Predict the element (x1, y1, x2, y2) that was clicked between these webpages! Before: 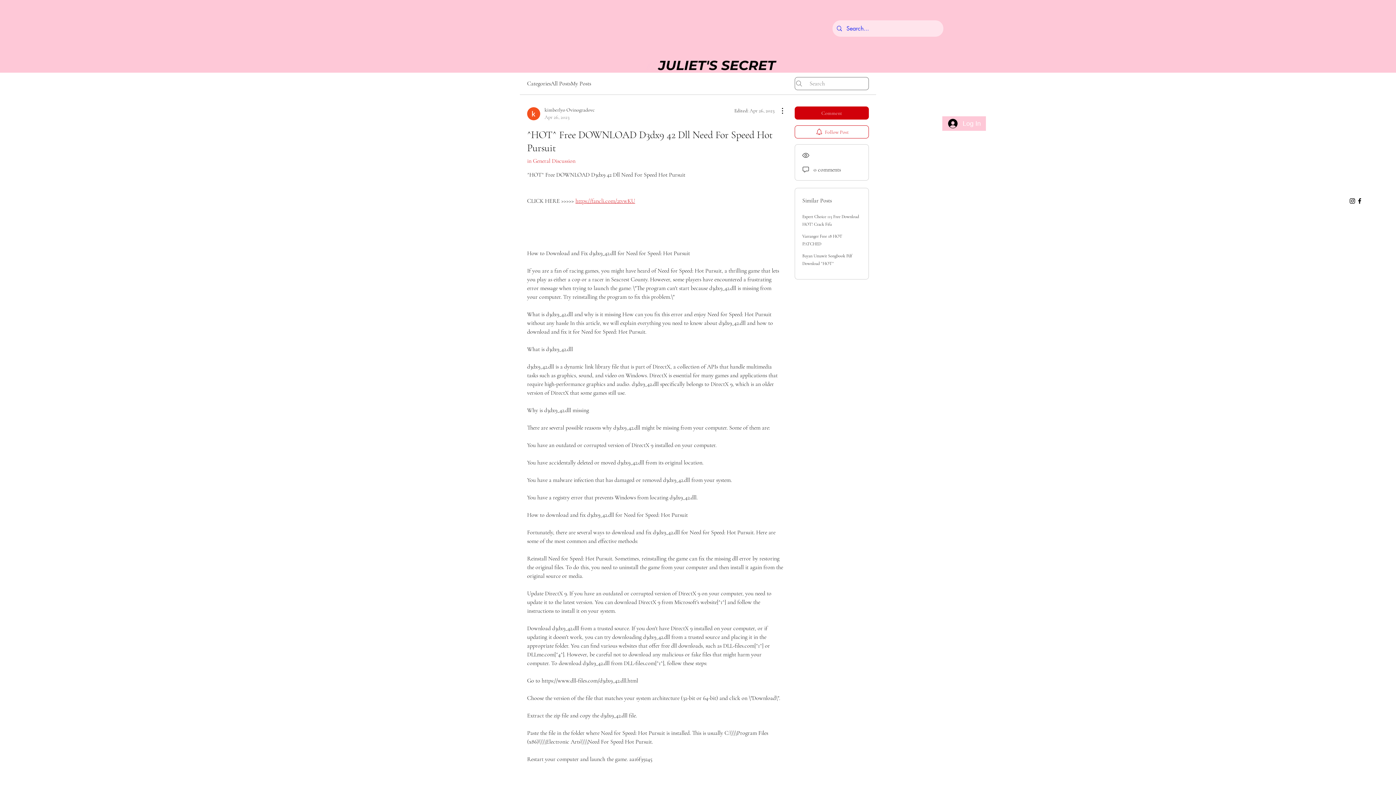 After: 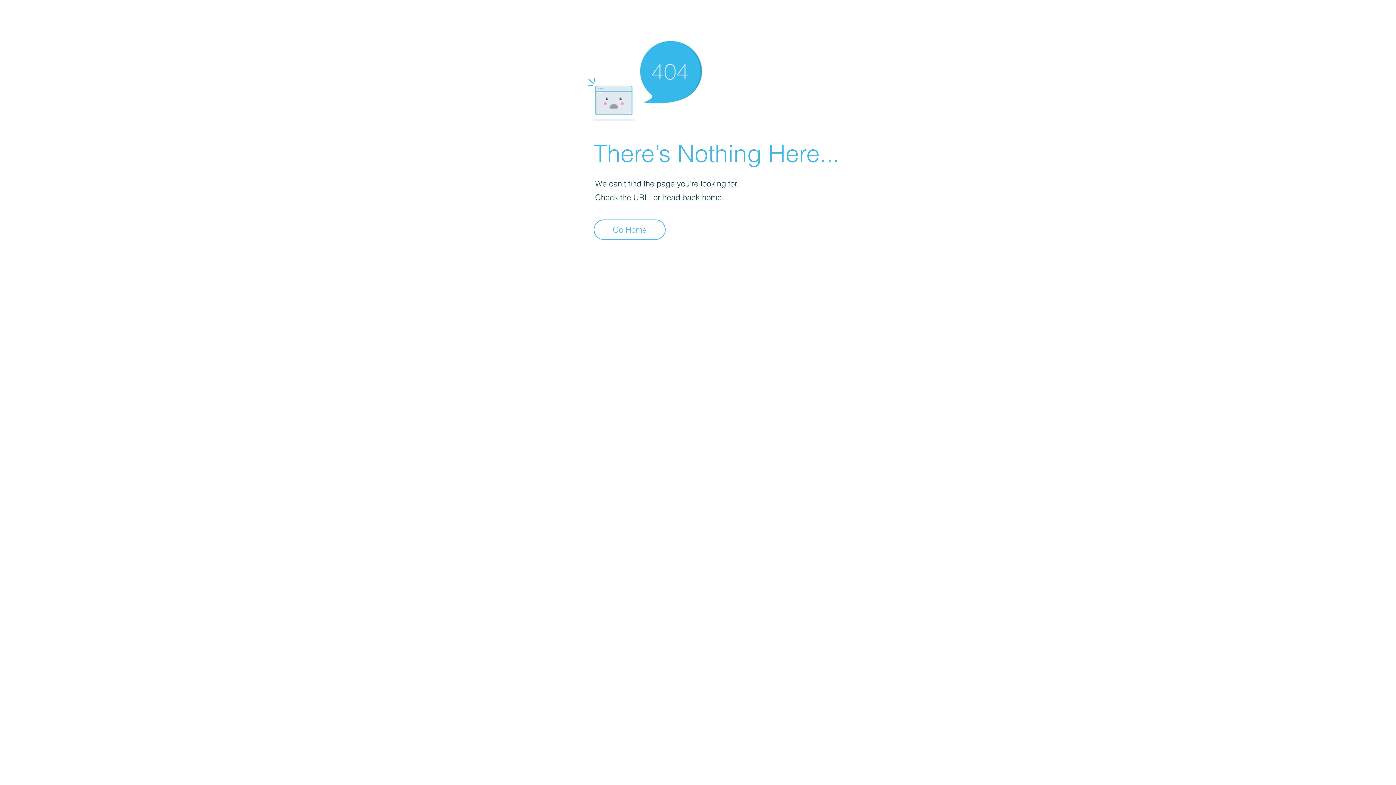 Action: bbox: (527, 106, 594, 121) label: kimberlyo Ovinogradovc
Apr 26, 2023